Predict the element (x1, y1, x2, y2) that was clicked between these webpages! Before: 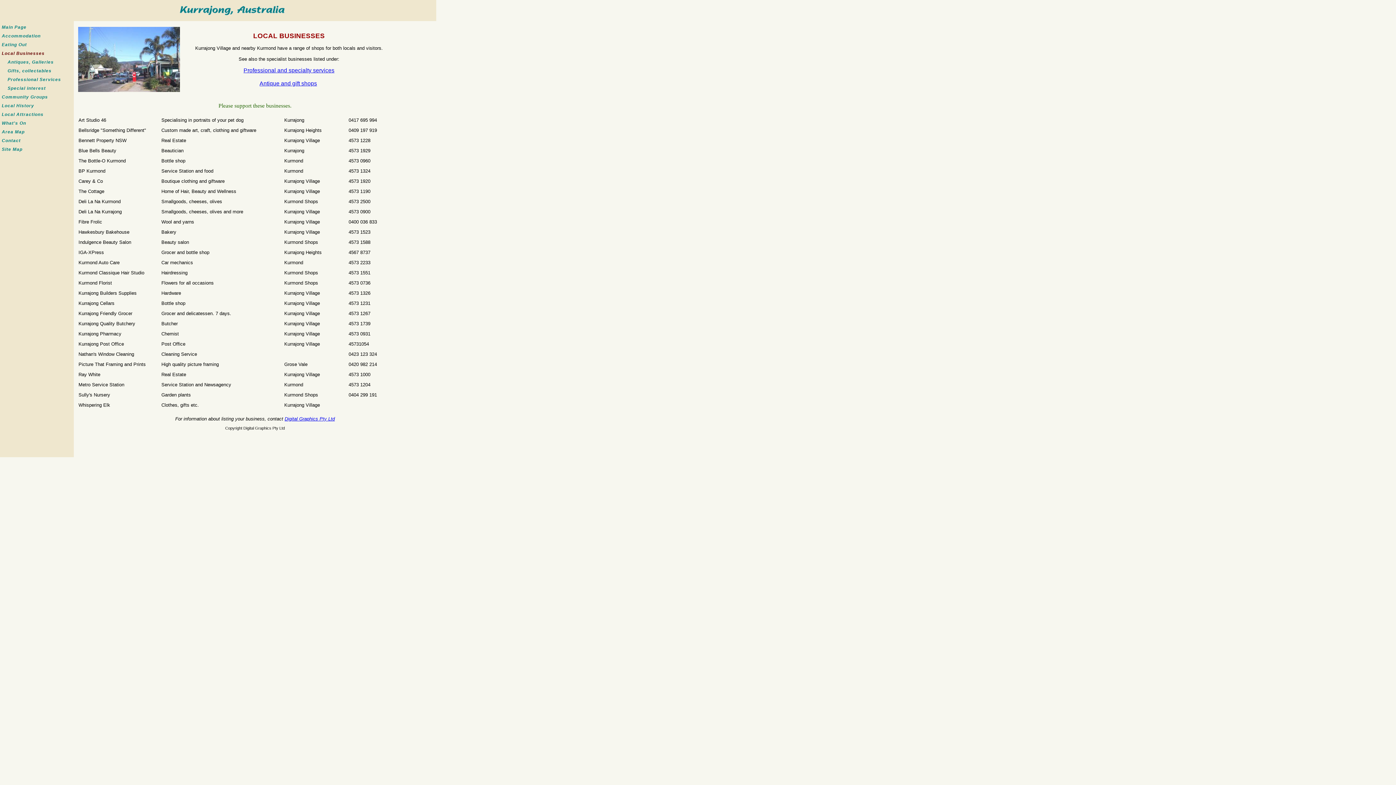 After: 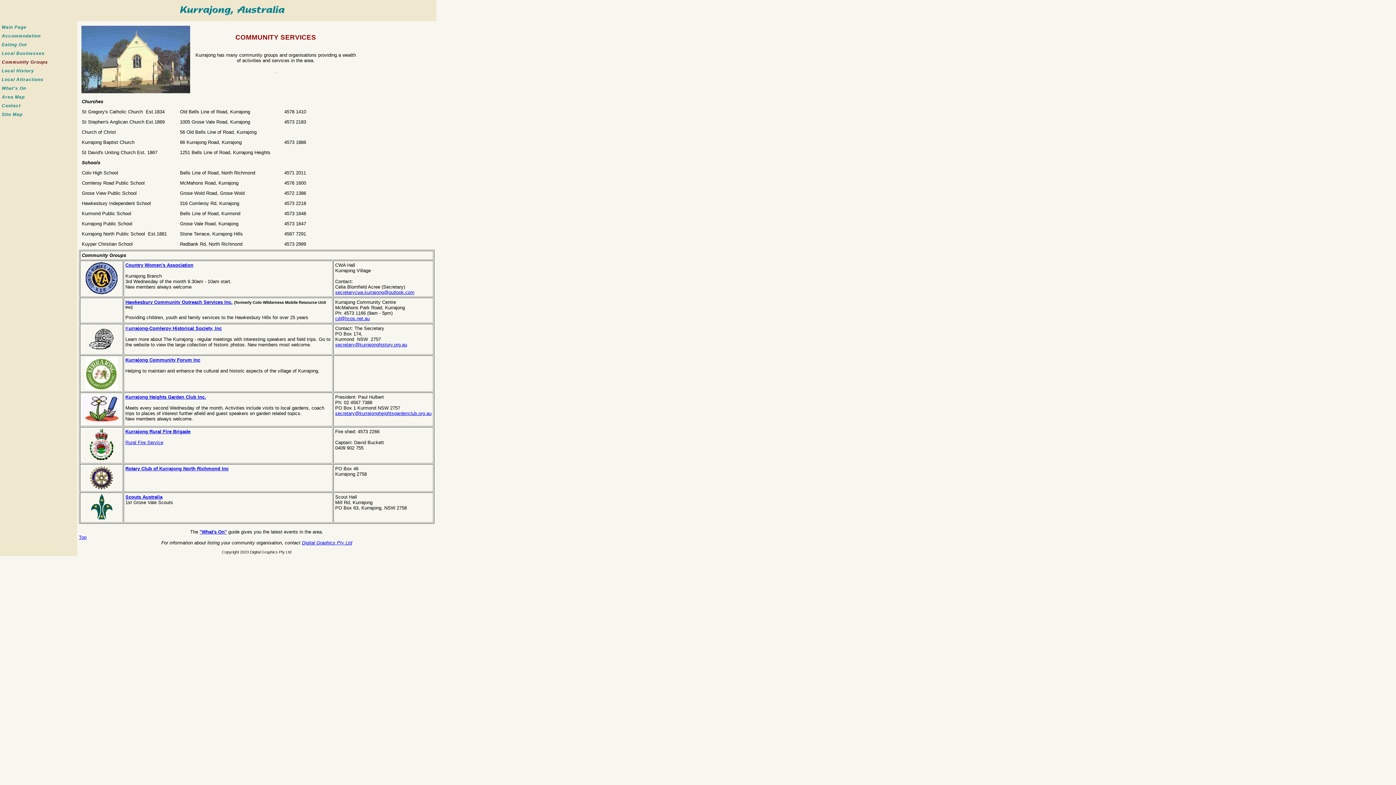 Action: bbox: (1, 94, 48, 99) label: Community Groups